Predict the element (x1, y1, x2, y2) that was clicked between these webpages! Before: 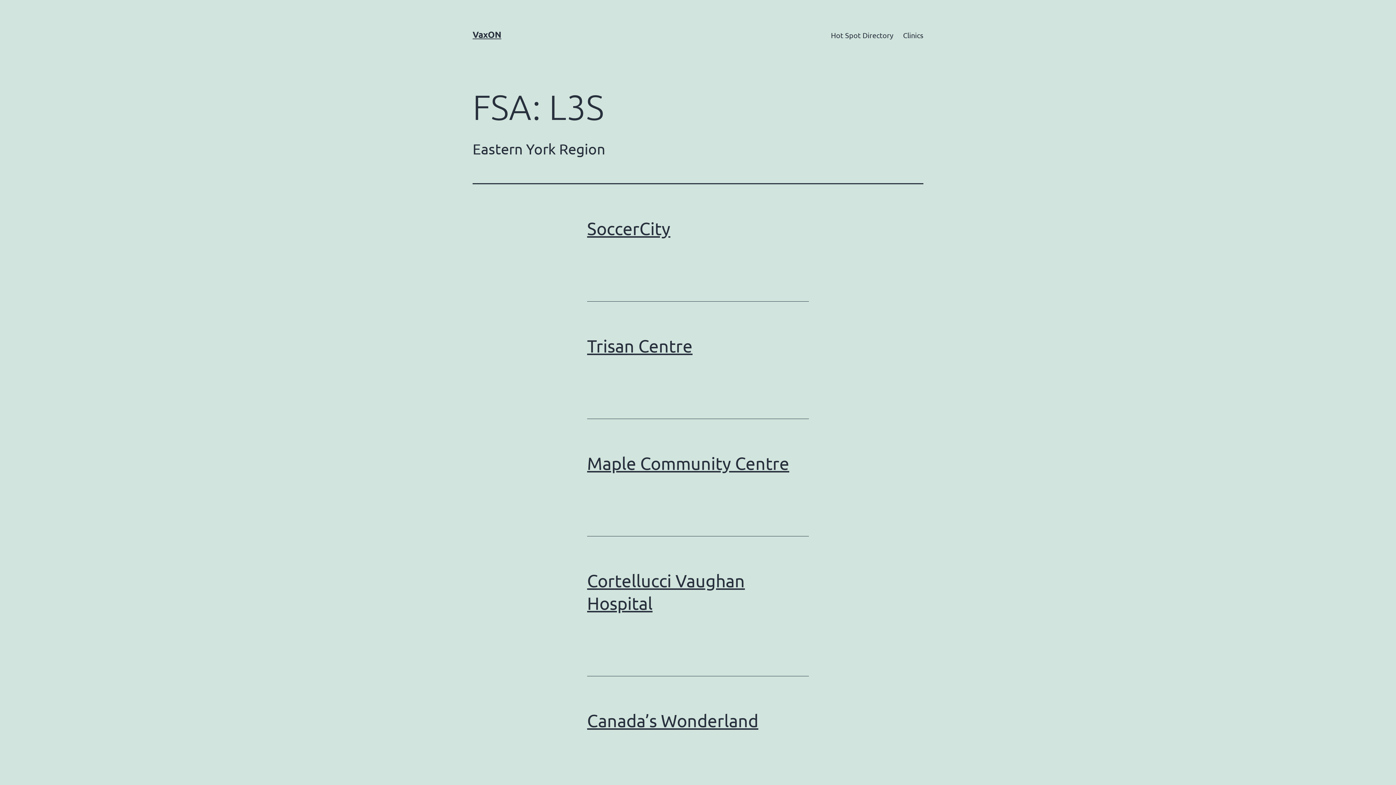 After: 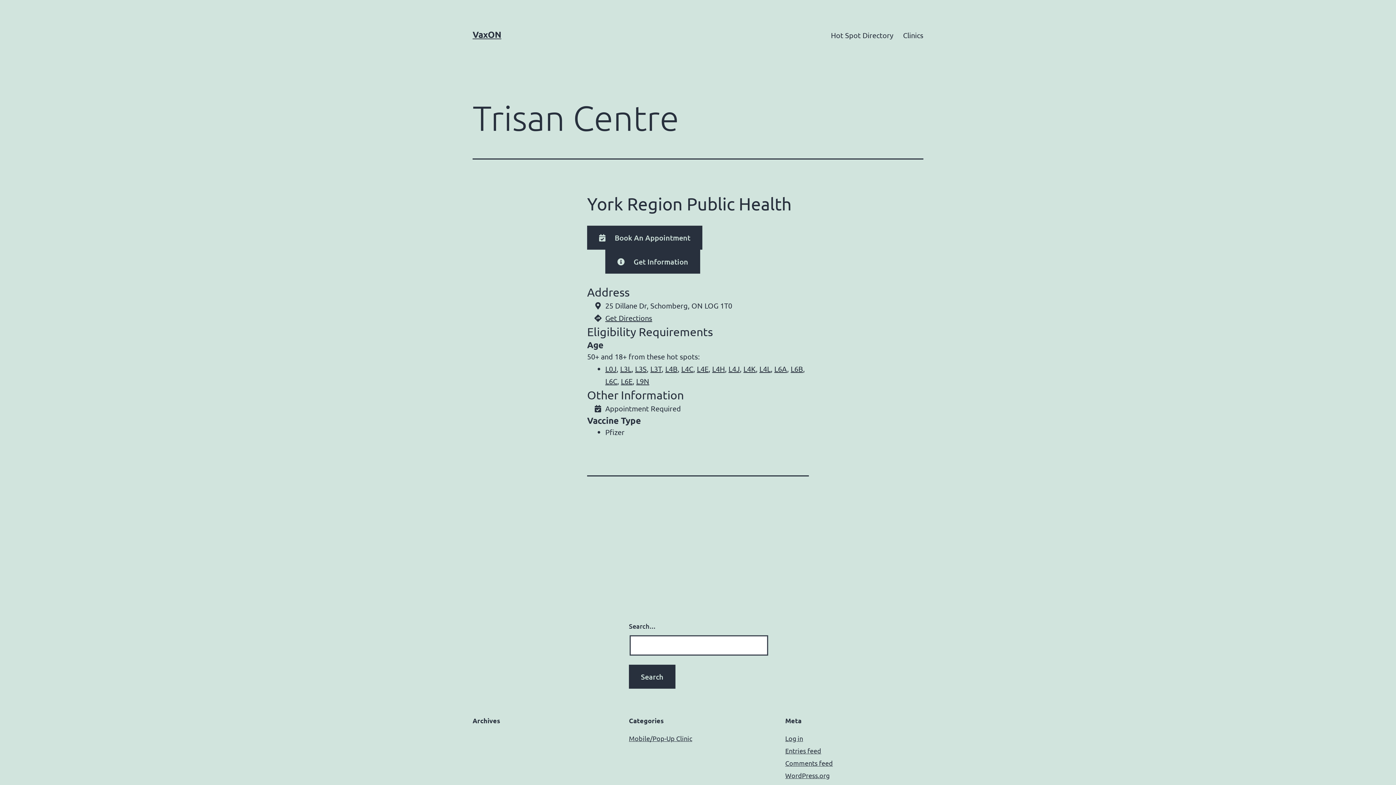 Action: label: Trisan Centre bbox: (587, 335, 692, 356)